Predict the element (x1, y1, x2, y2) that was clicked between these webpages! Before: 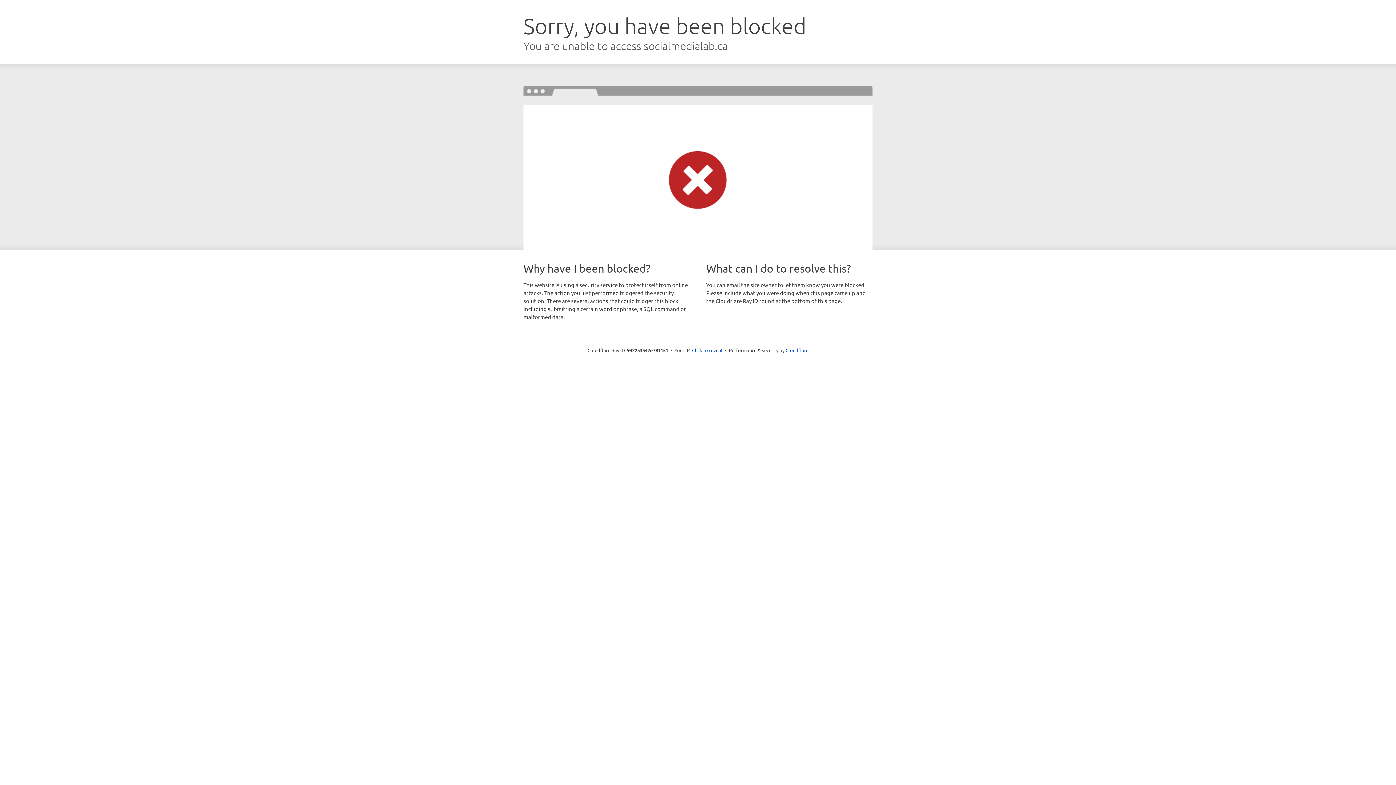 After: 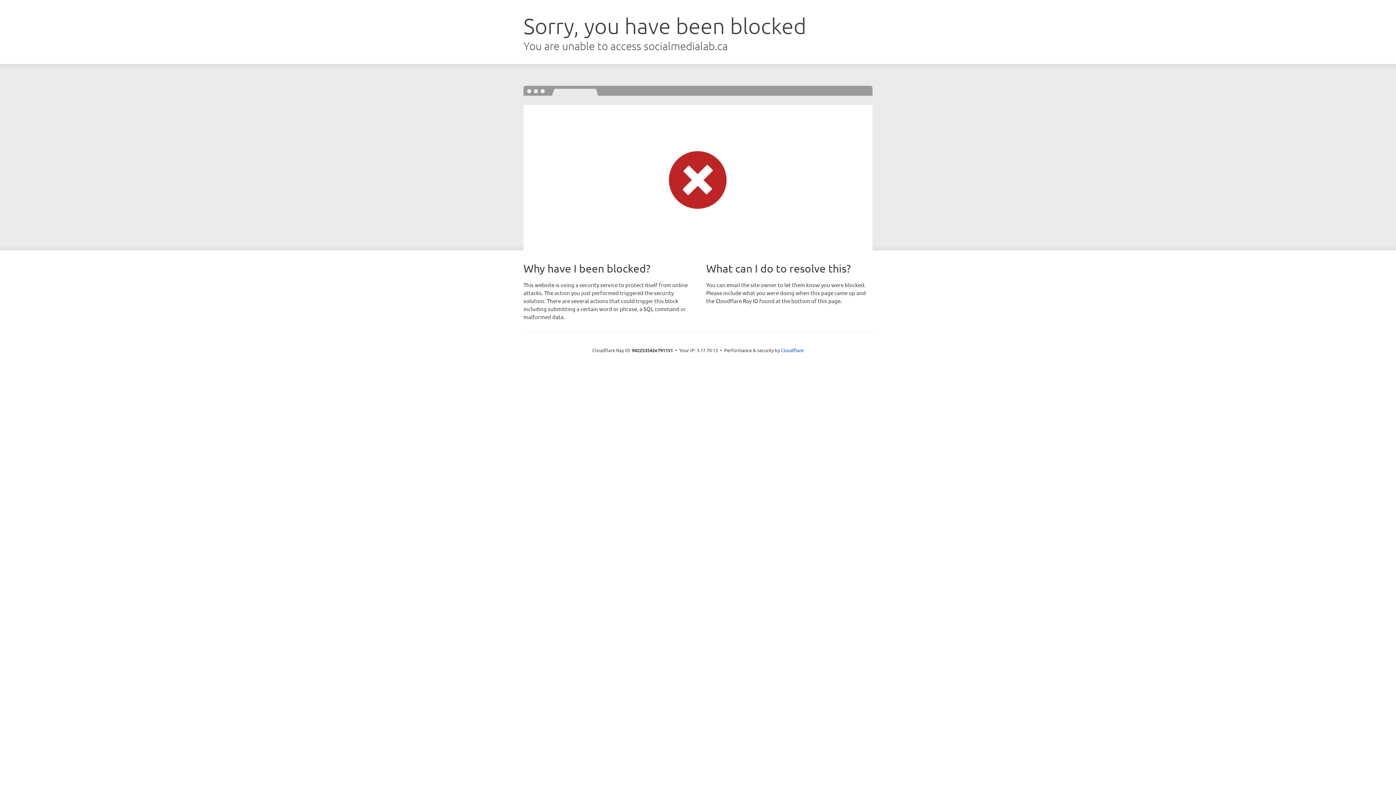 Action: bbox: (692, 346, 722, 353) label: Click to reveal